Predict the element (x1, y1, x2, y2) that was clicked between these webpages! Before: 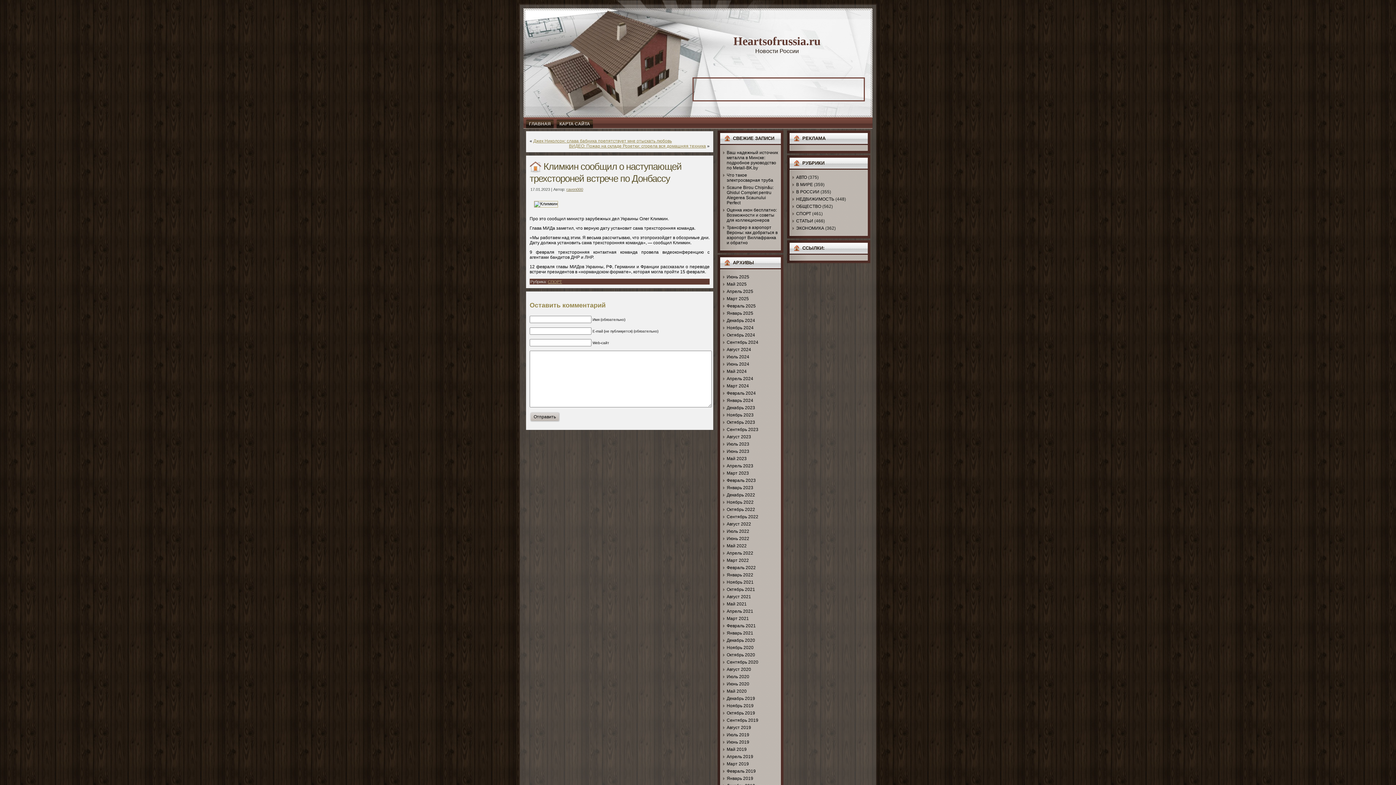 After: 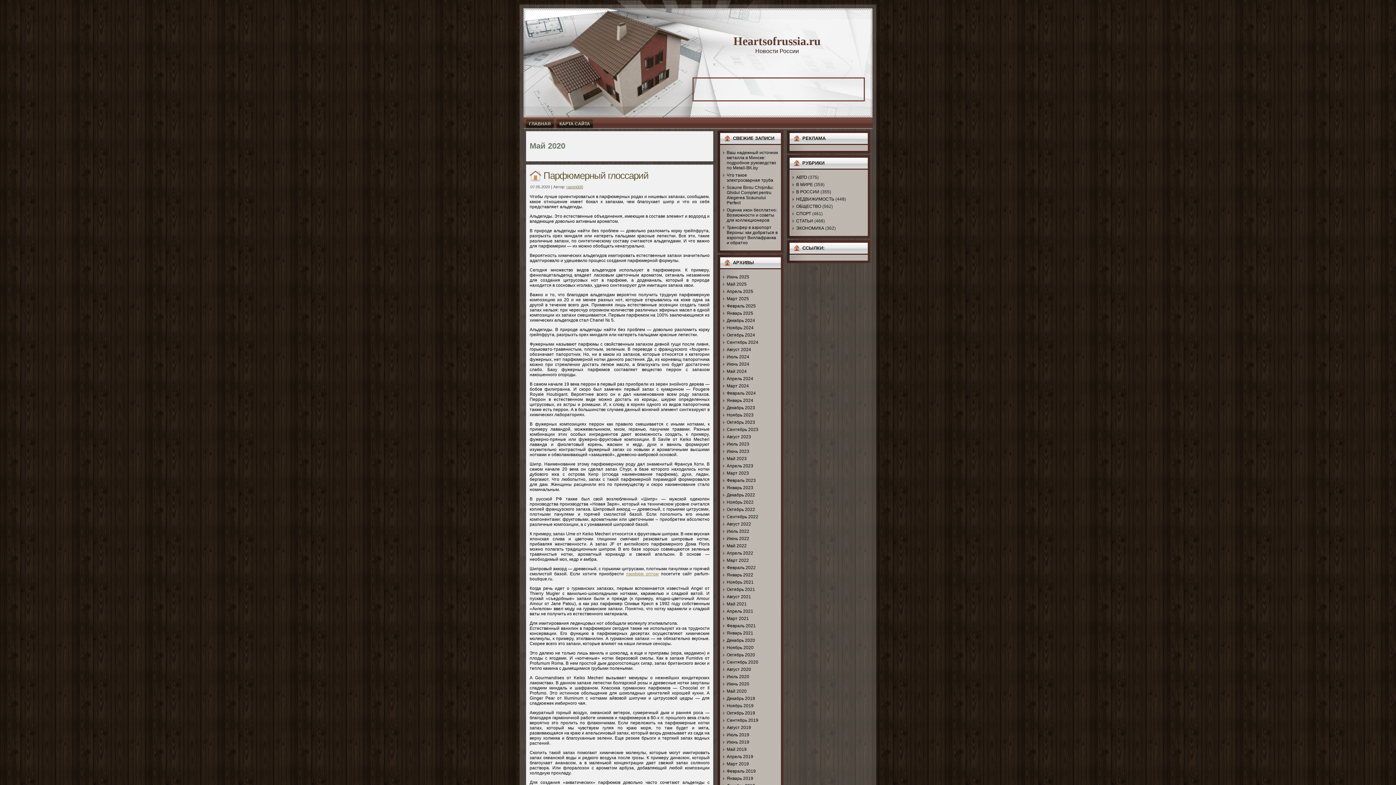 Action: label: Май 2020 bbox: (726, 689, 746, 694)